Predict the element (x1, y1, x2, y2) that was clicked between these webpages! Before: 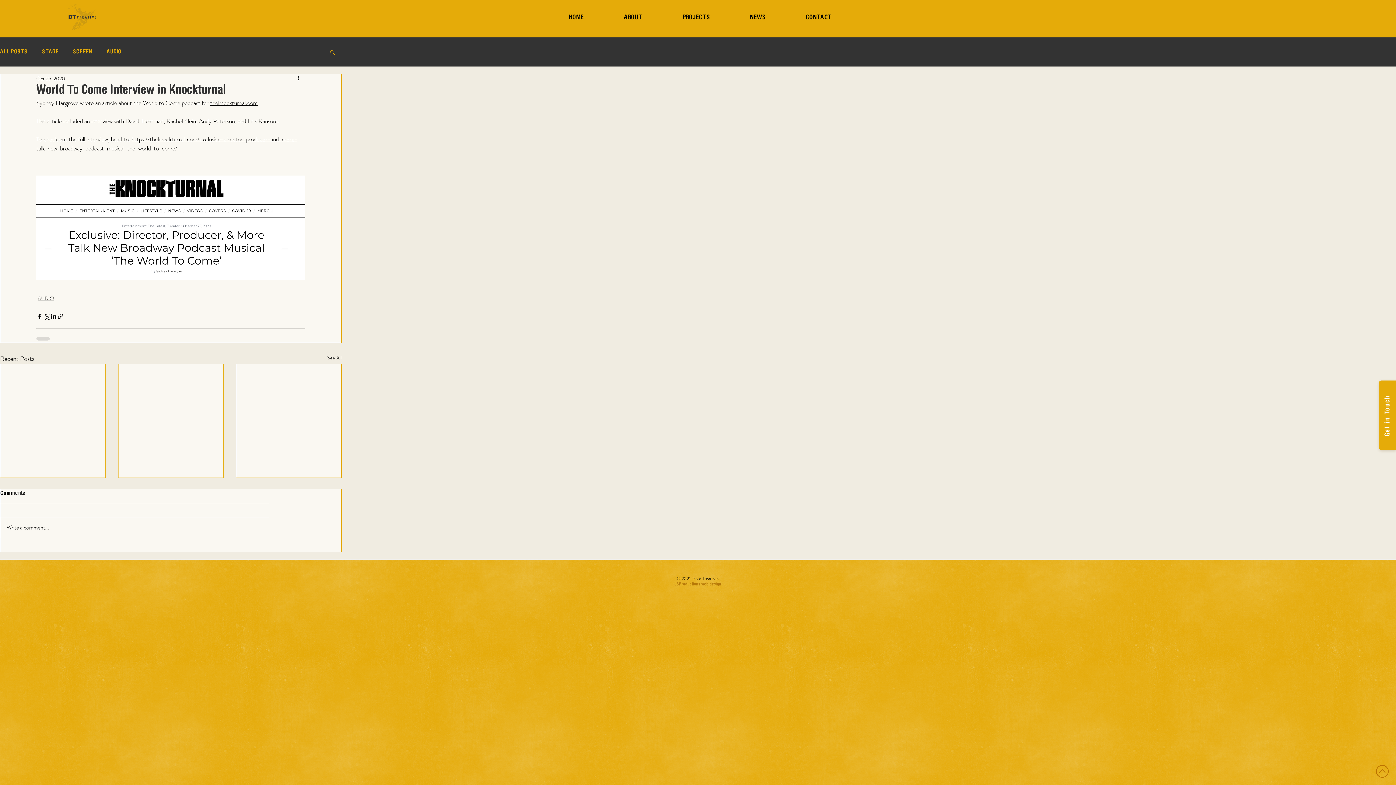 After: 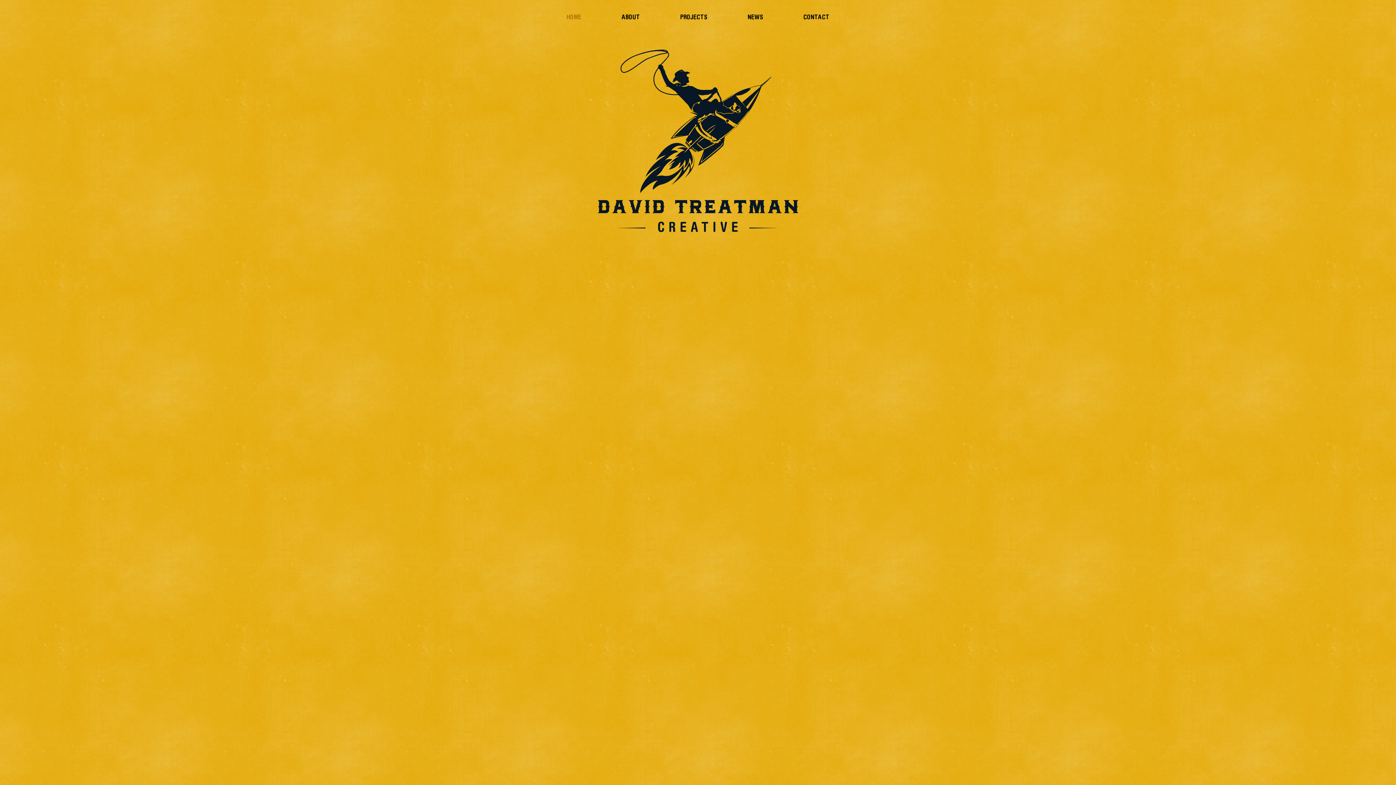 Action: label: DT bbox: (68, 13, 76, 20)